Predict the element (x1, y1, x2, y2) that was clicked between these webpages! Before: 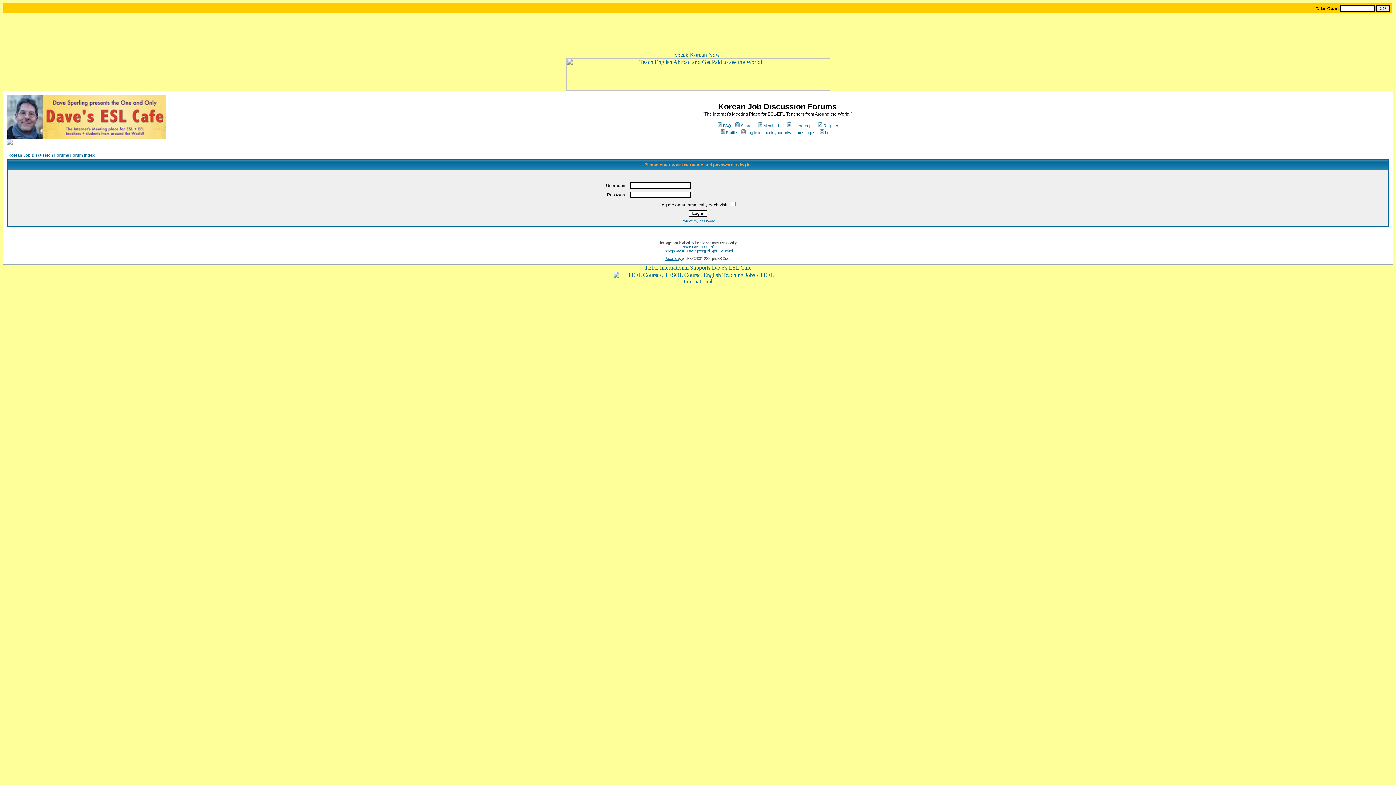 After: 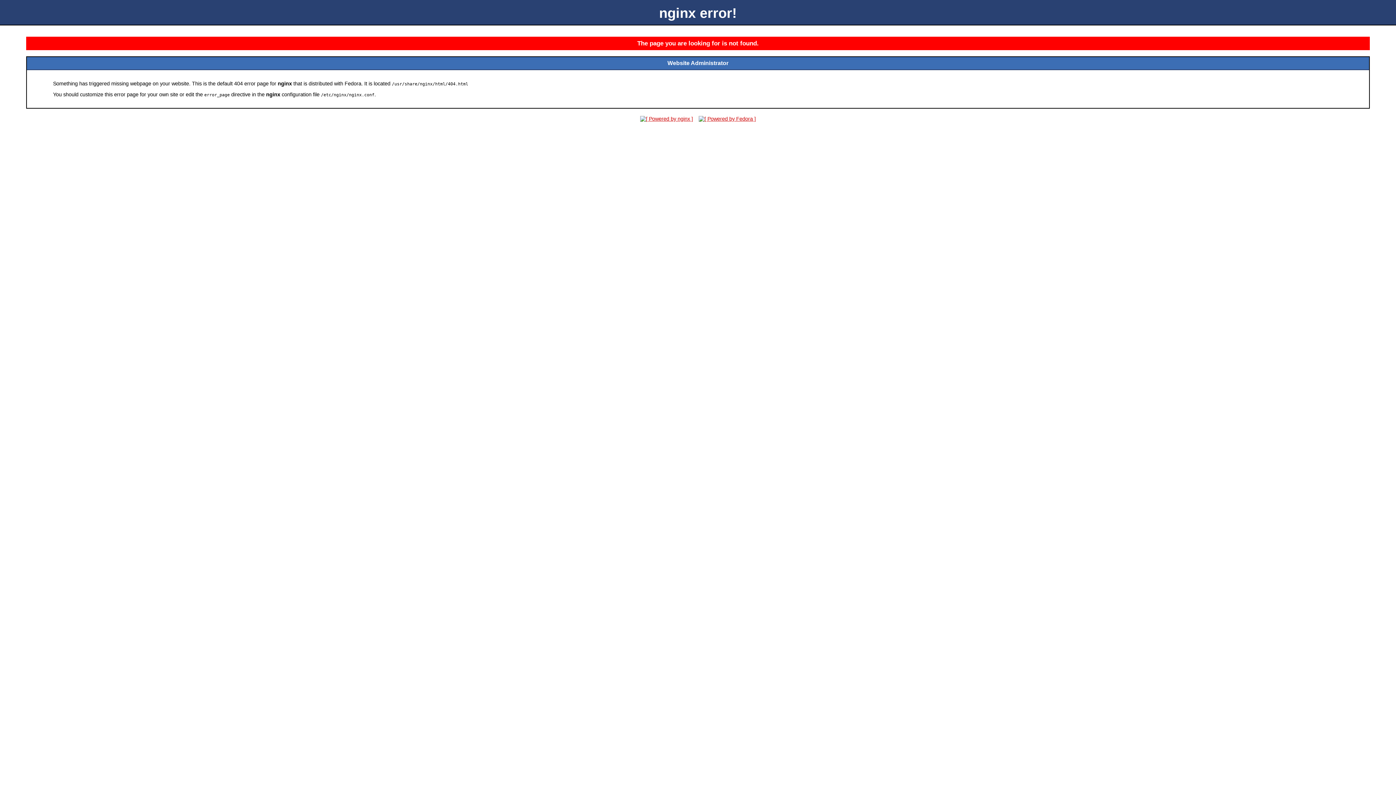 Action: label: FAQ bbox: (716, 123, 731, 128)